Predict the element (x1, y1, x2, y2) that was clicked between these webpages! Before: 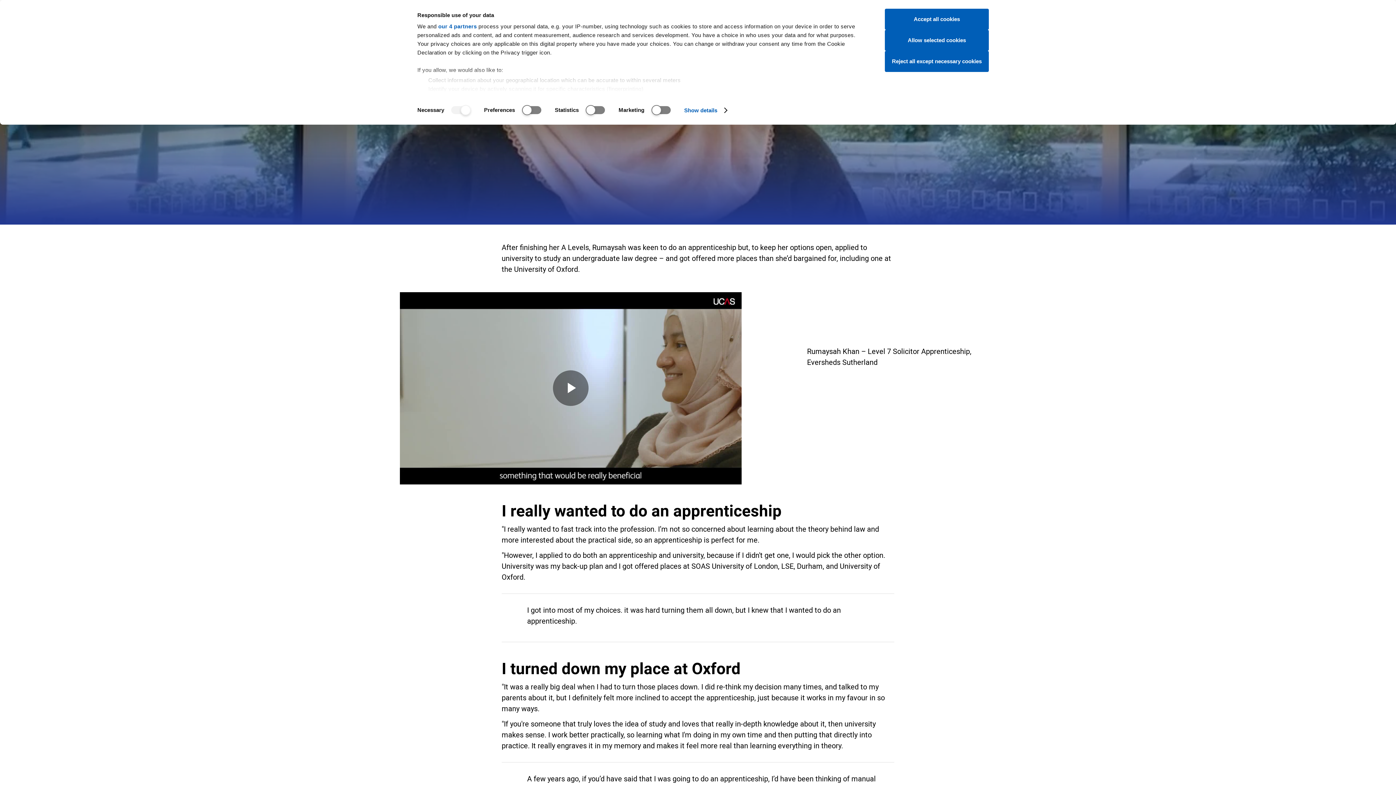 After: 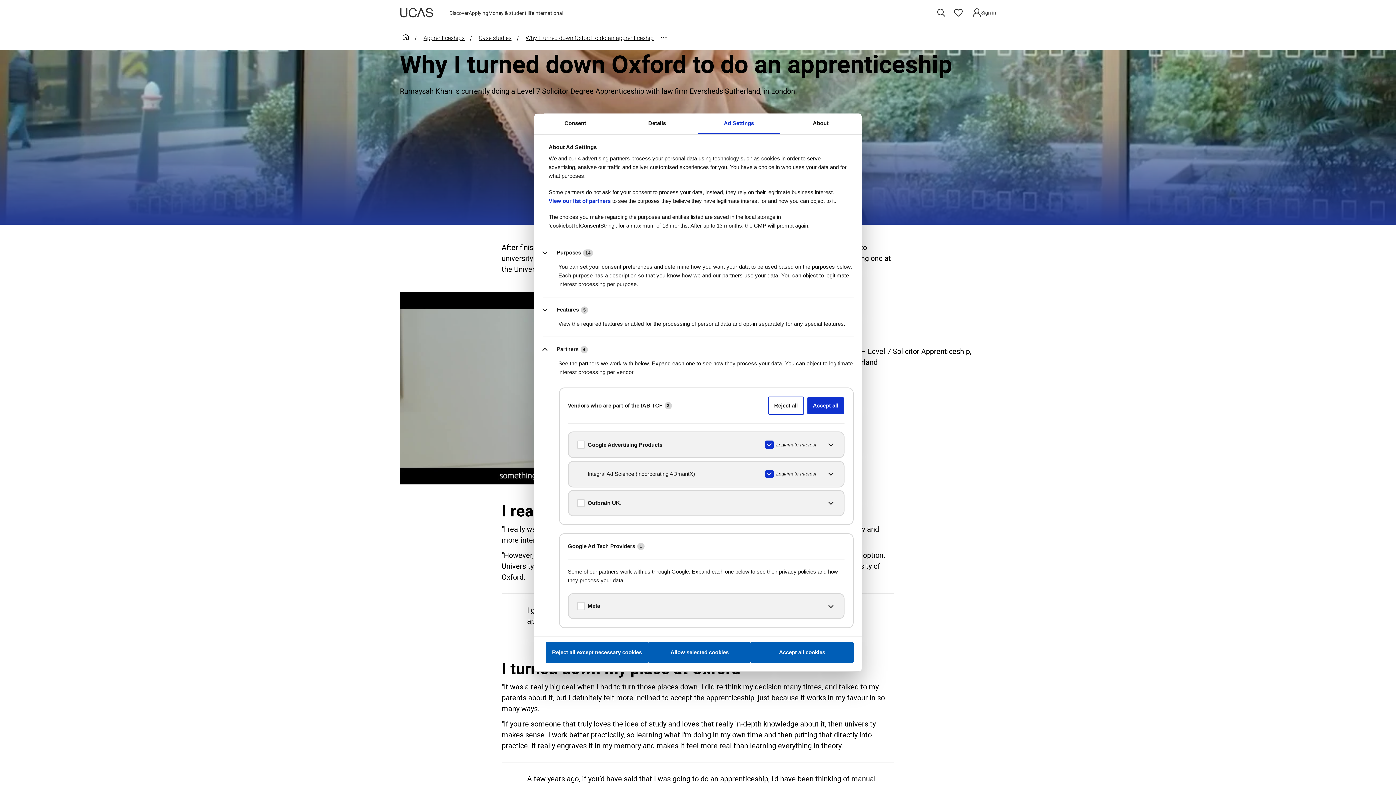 Action: label: our 4 partners bbox: (438, 23, 476, 29)